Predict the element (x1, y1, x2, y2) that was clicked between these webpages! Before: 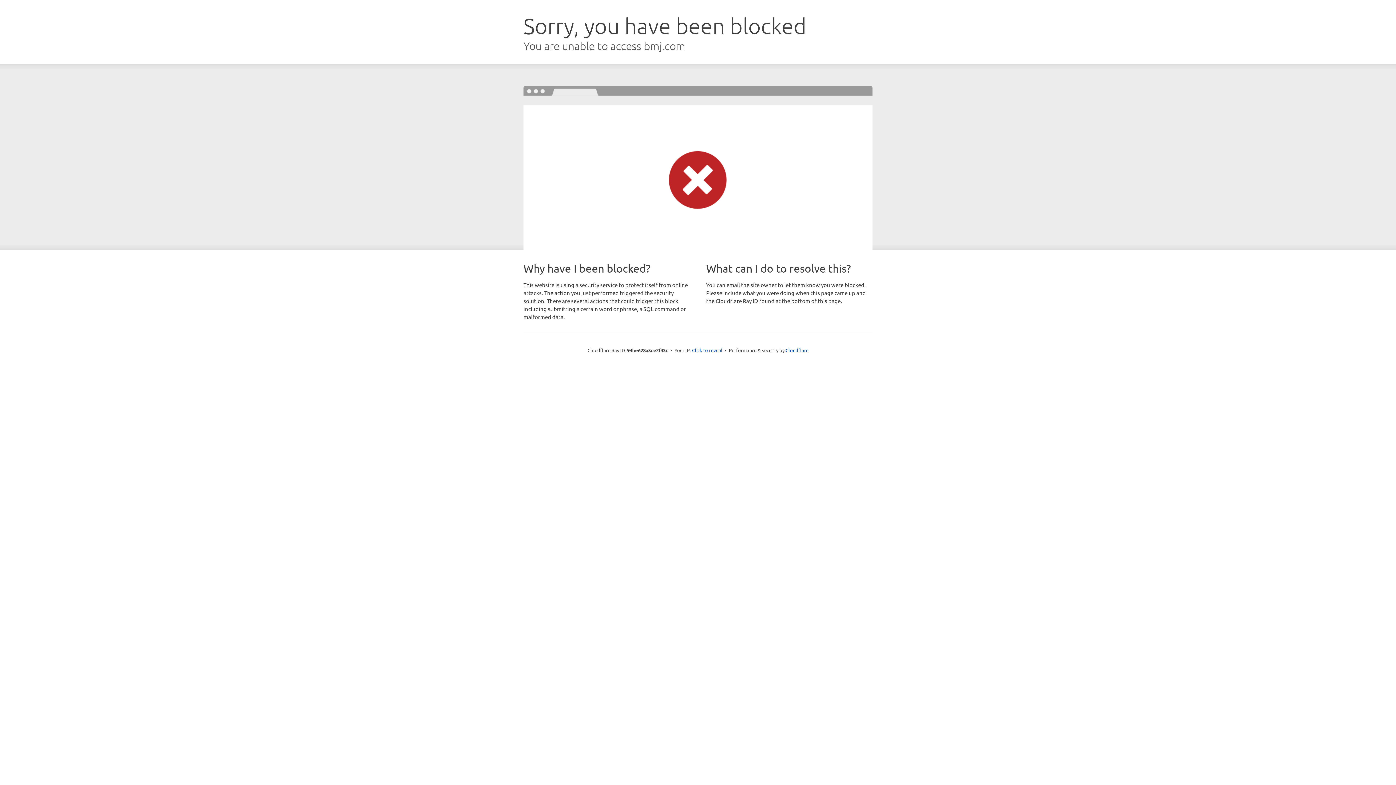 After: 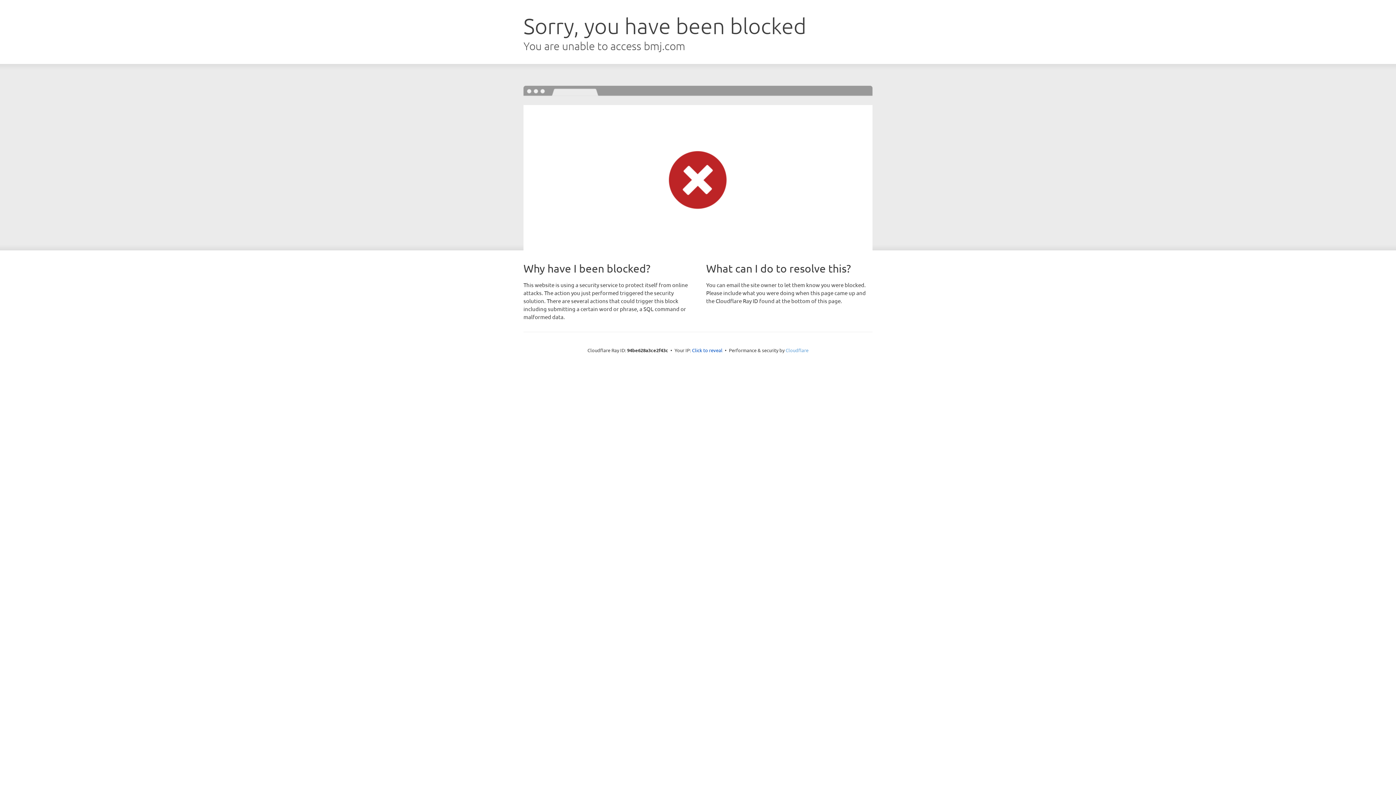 Action: bbox: (785, 347, 808, 353) label: Cloudflare